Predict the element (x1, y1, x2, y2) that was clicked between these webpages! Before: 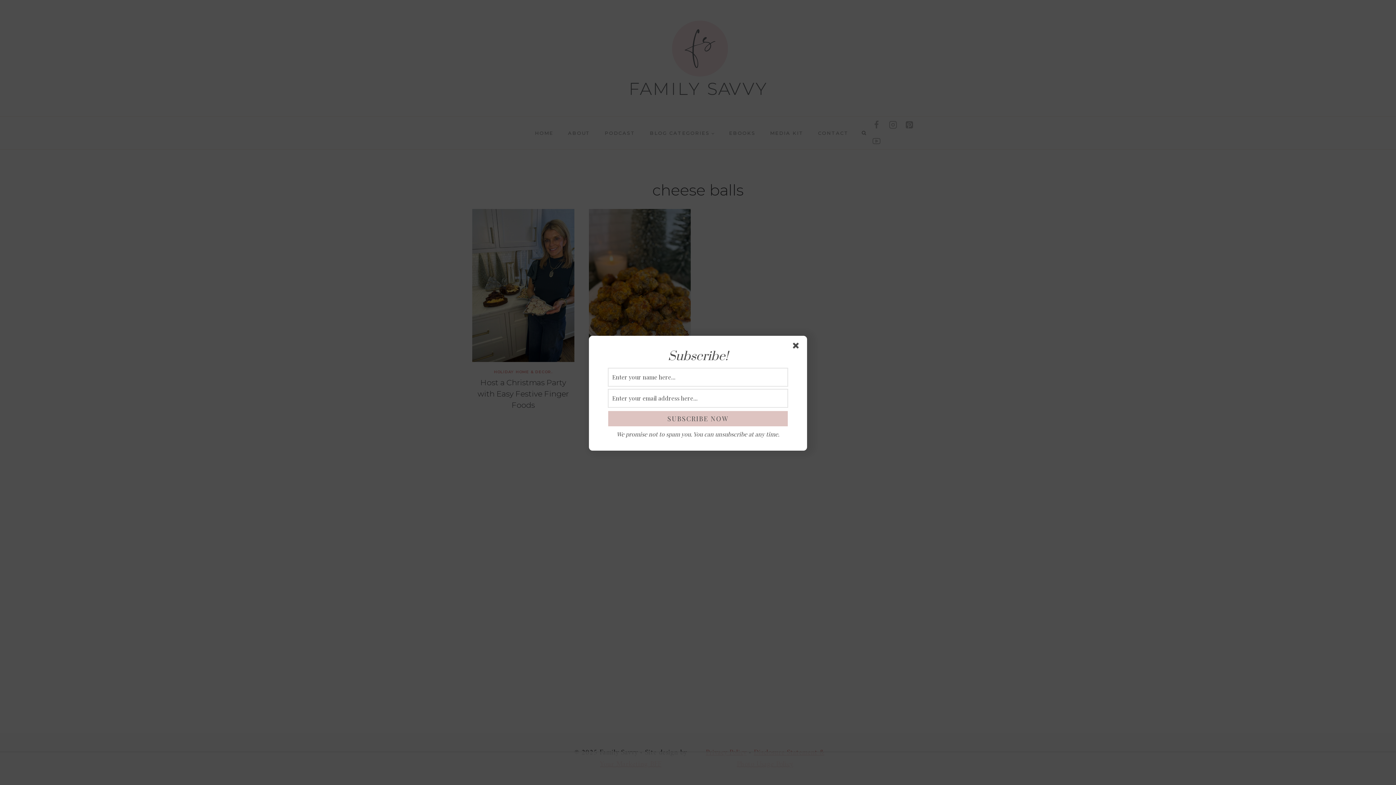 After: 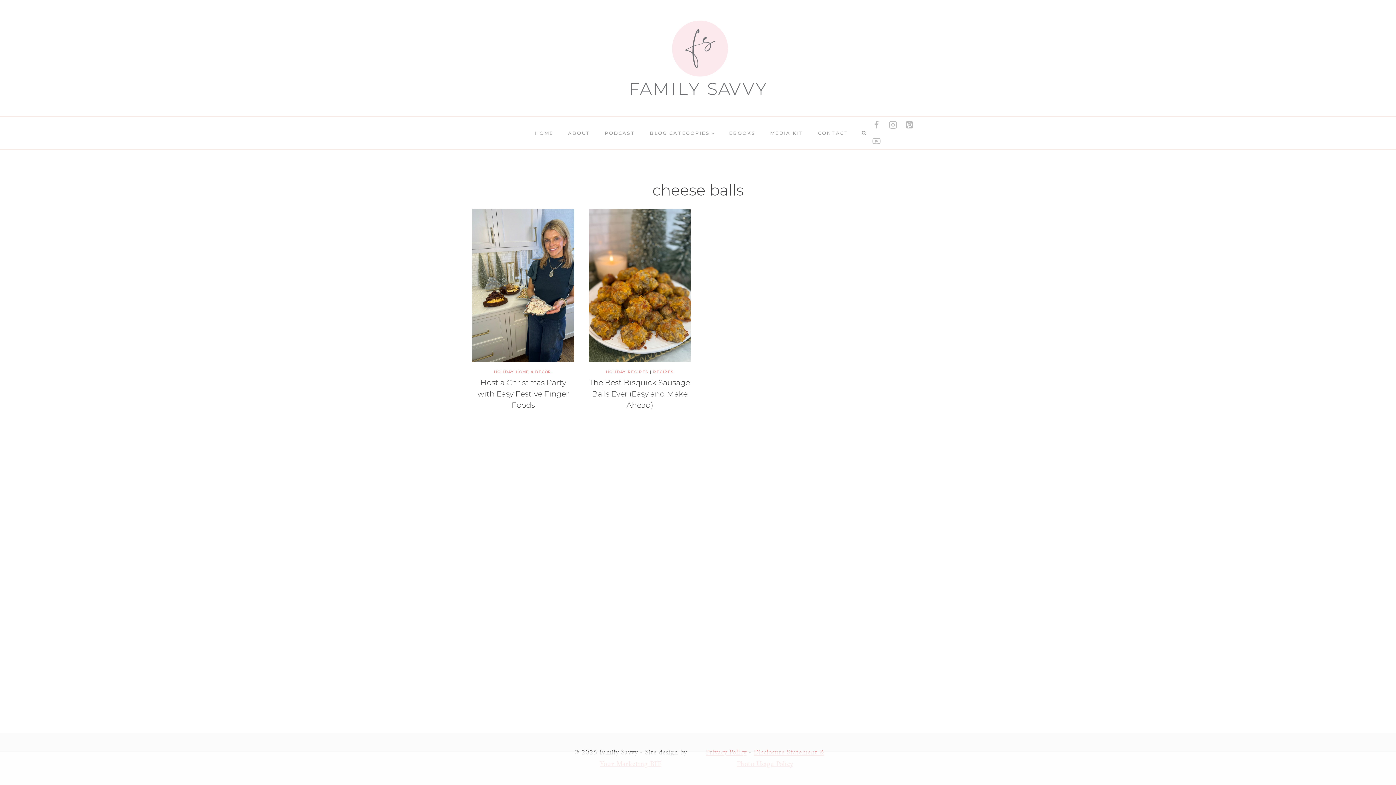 Action: bbox: (793, 342, 801, 351)